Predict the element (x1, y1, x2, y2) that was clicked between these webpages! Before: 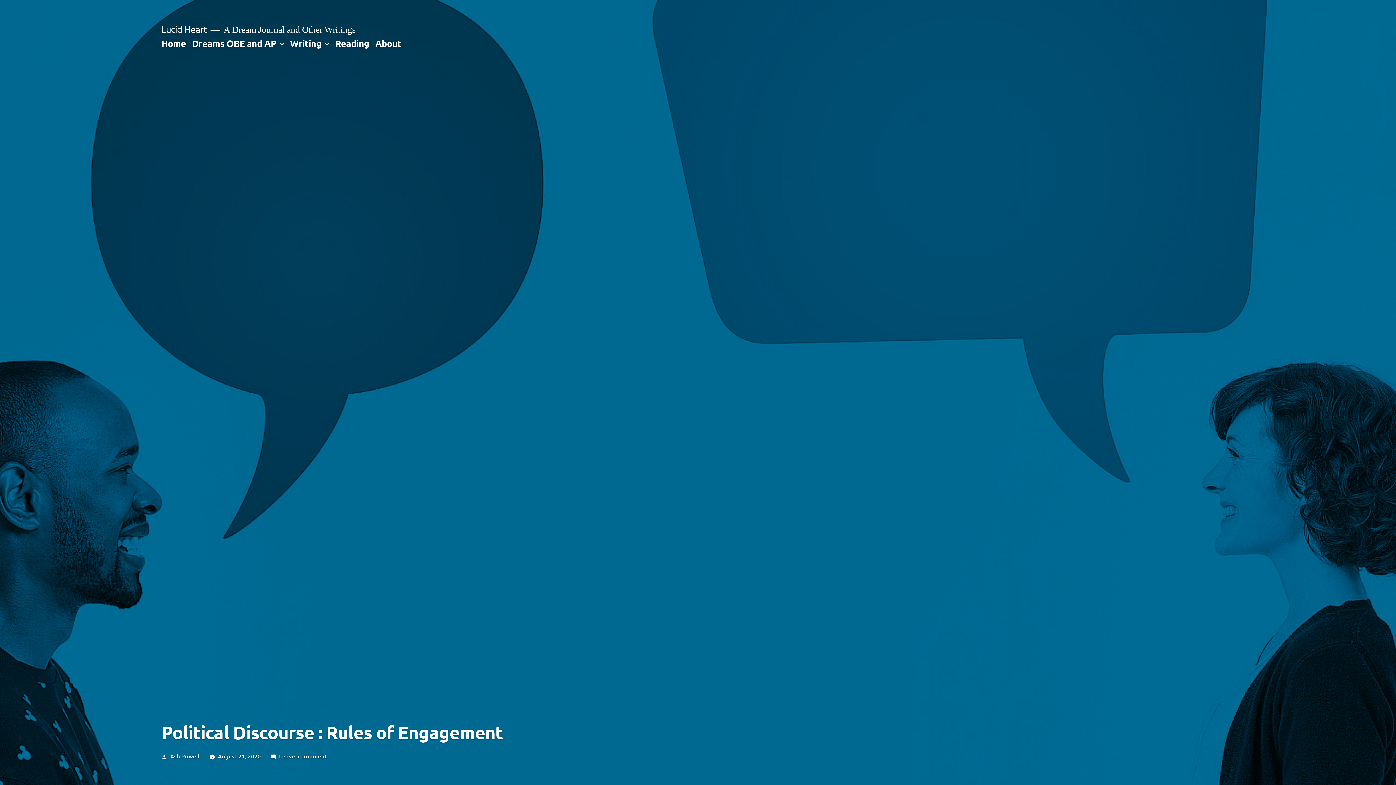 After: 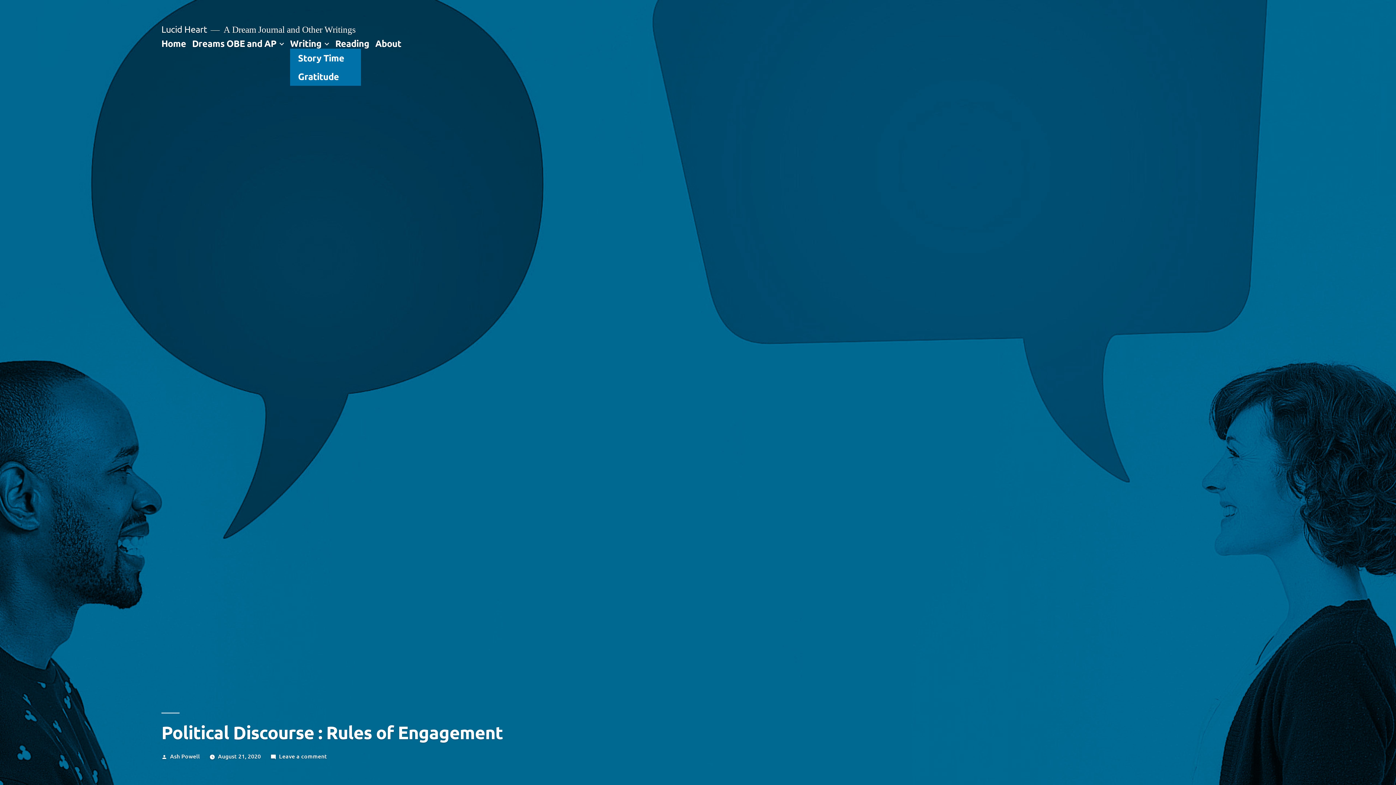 Action: bbox: (322, 38, 331, 48)